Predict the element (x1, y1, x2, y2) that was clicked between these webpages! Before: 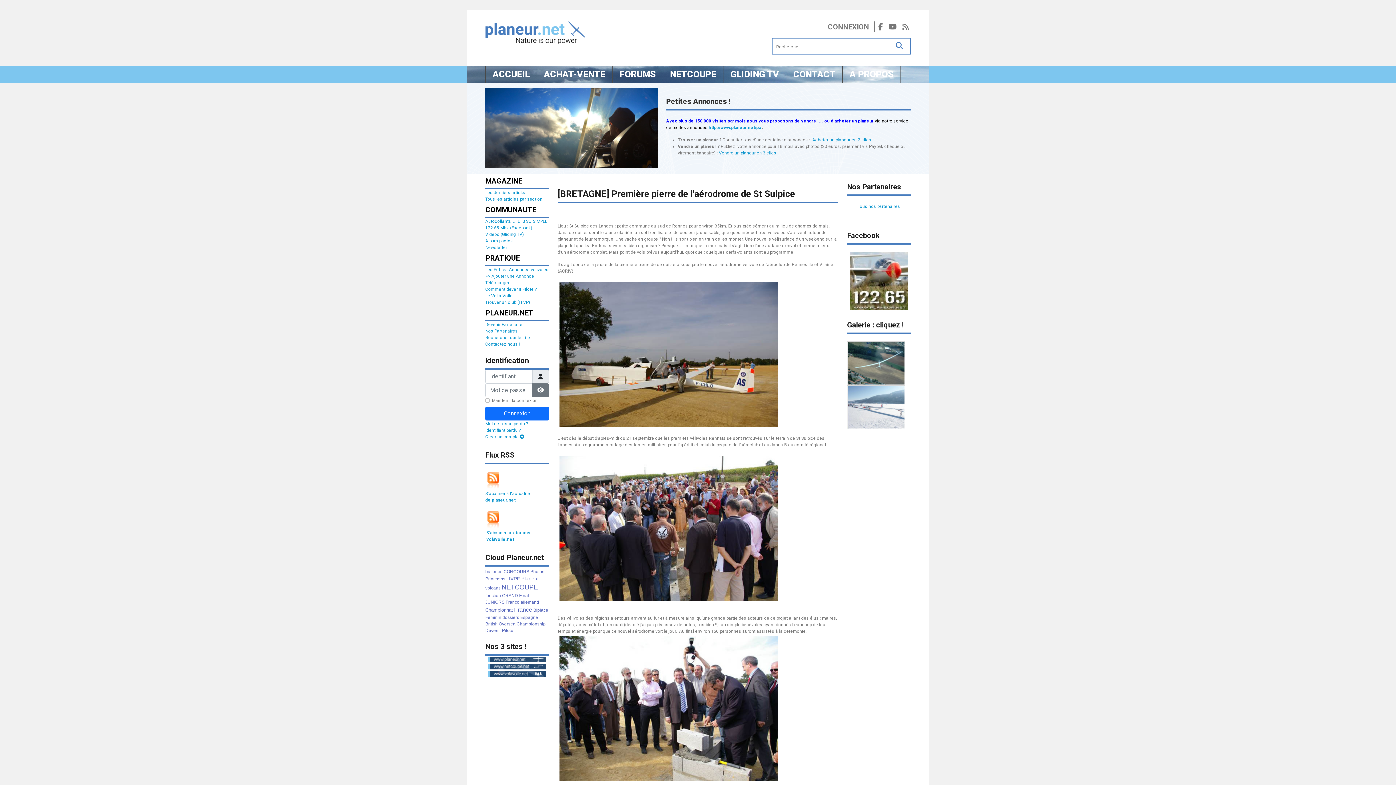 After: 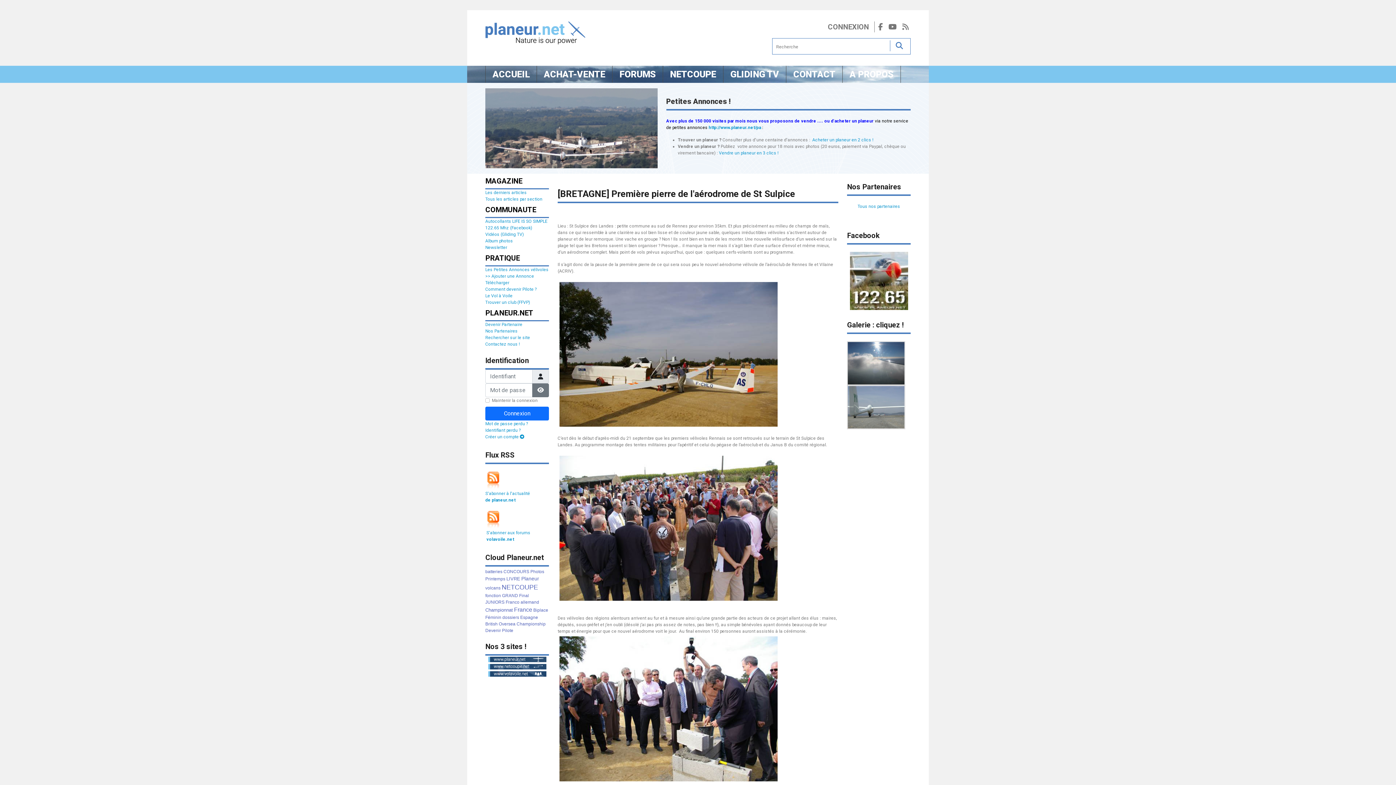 Action: label: CONCOURS bbox: (503, 569, 529, 574)